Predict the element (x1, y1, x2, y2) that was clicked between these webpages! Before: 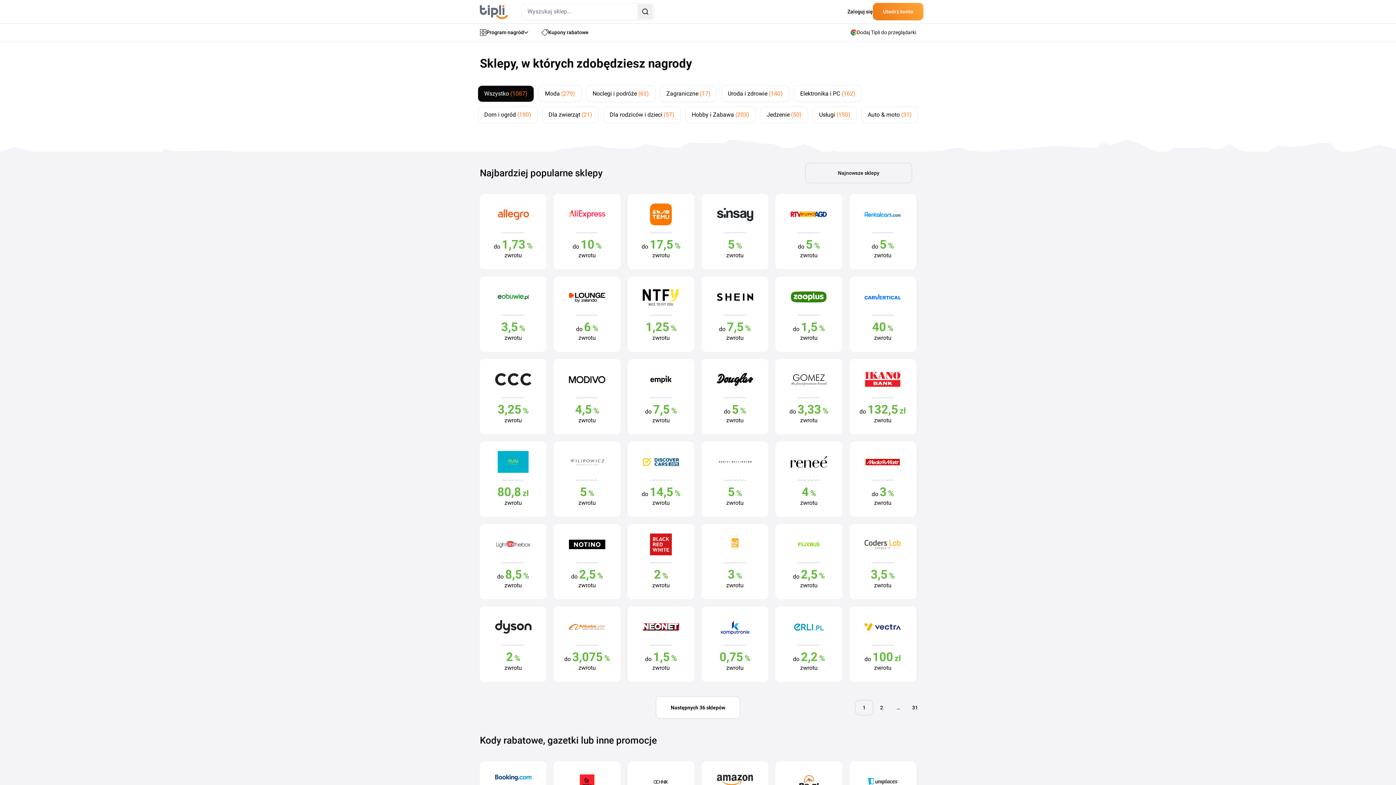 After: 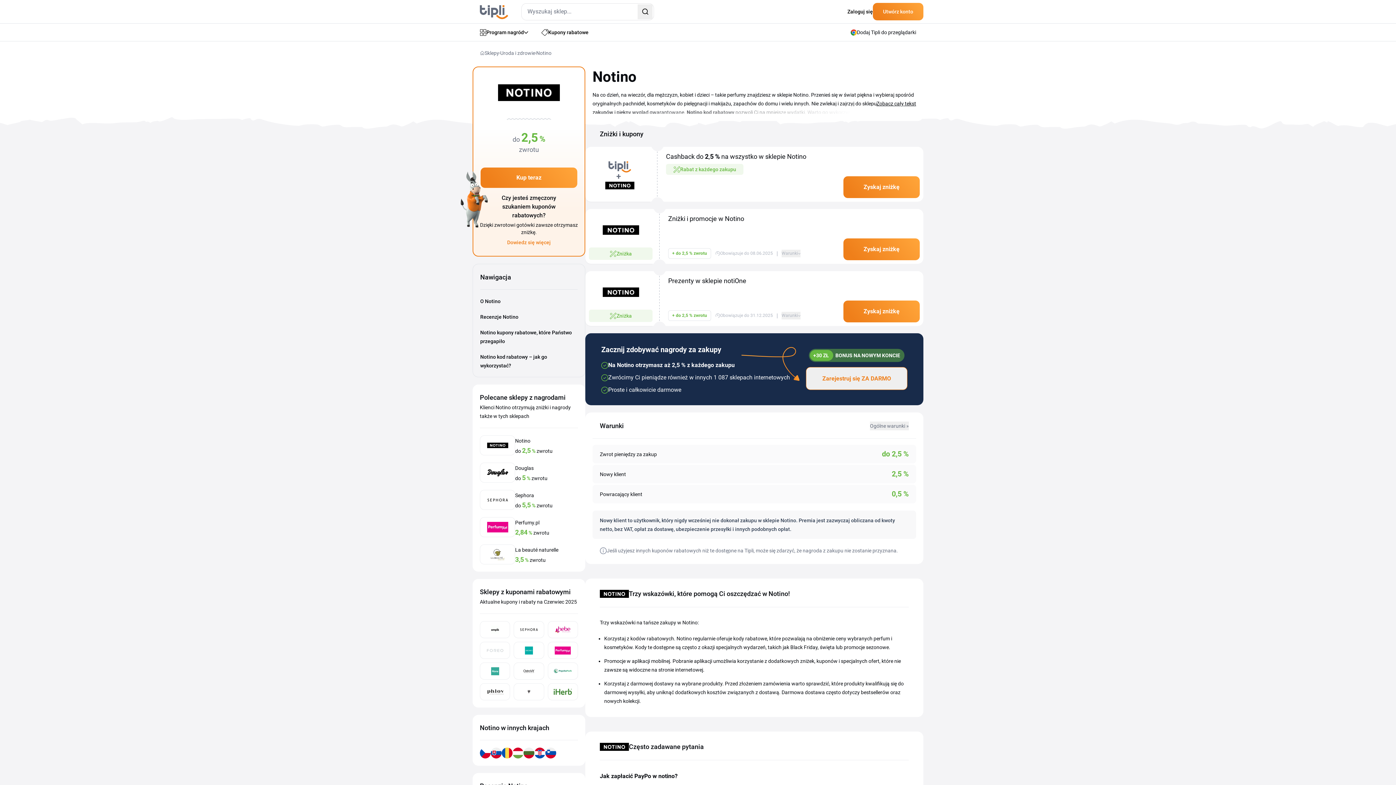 Action: bbox: (553, 524, 620, 599) label: do 2,5 %
zwrotu